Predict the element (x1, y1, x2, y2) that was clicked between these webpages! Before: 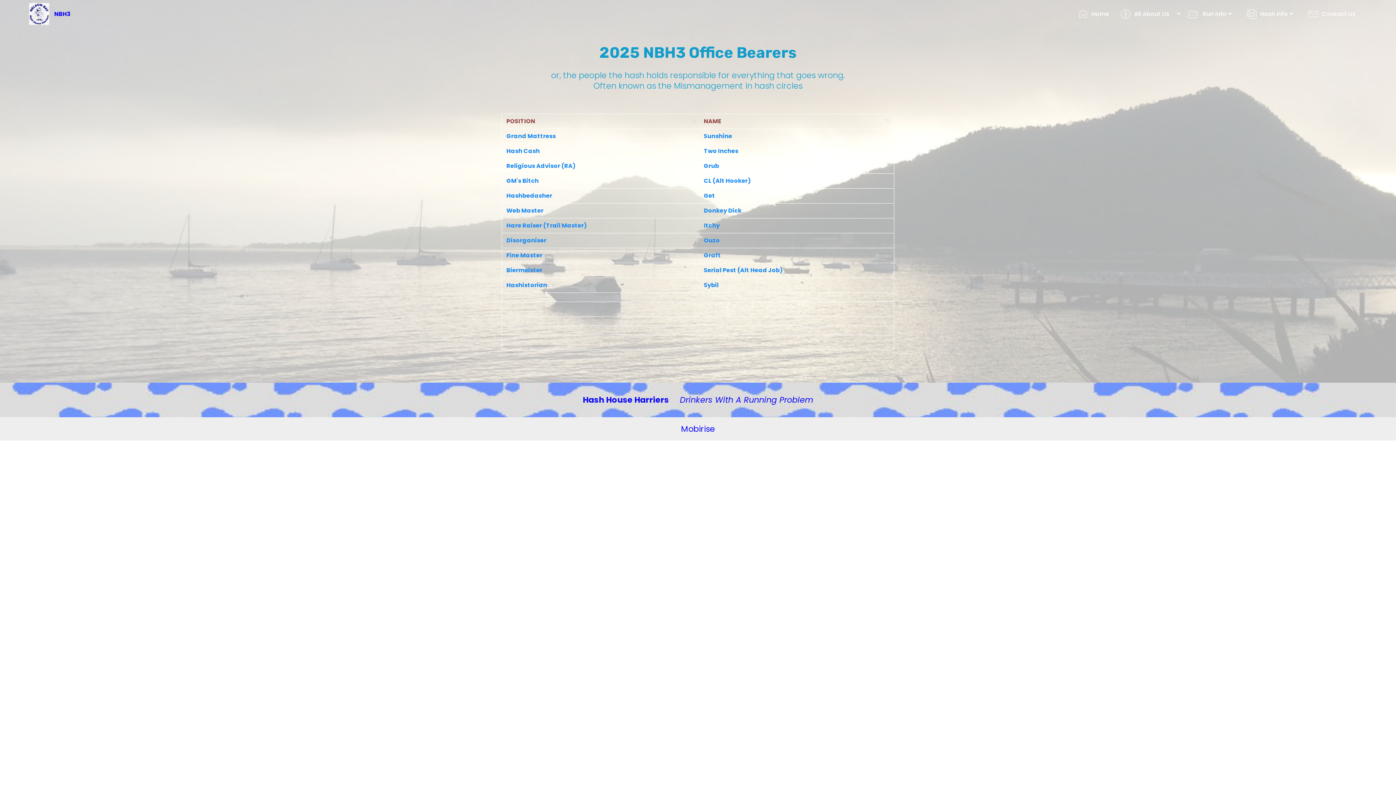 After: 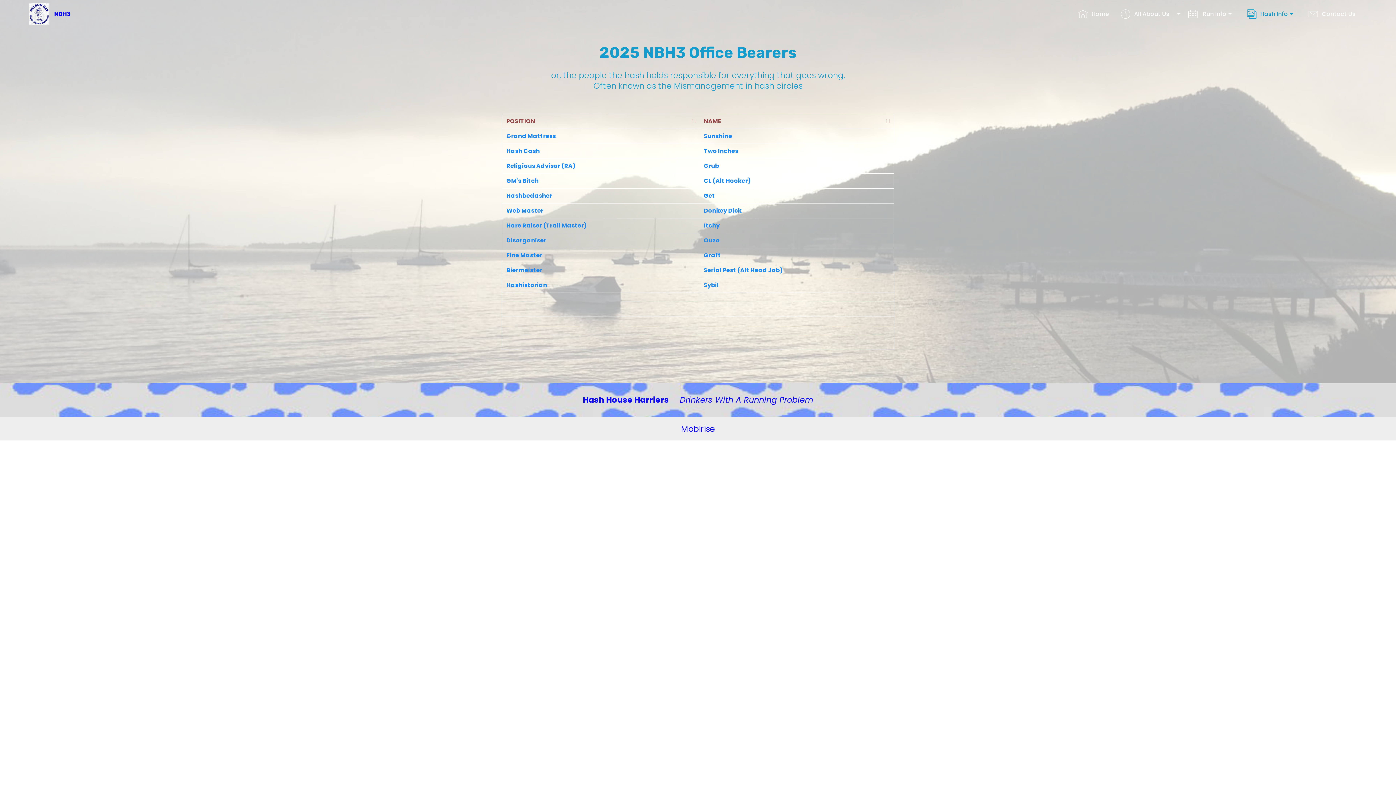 Action: bbox: (1247, 7, 1293, 20) label: Hash Info